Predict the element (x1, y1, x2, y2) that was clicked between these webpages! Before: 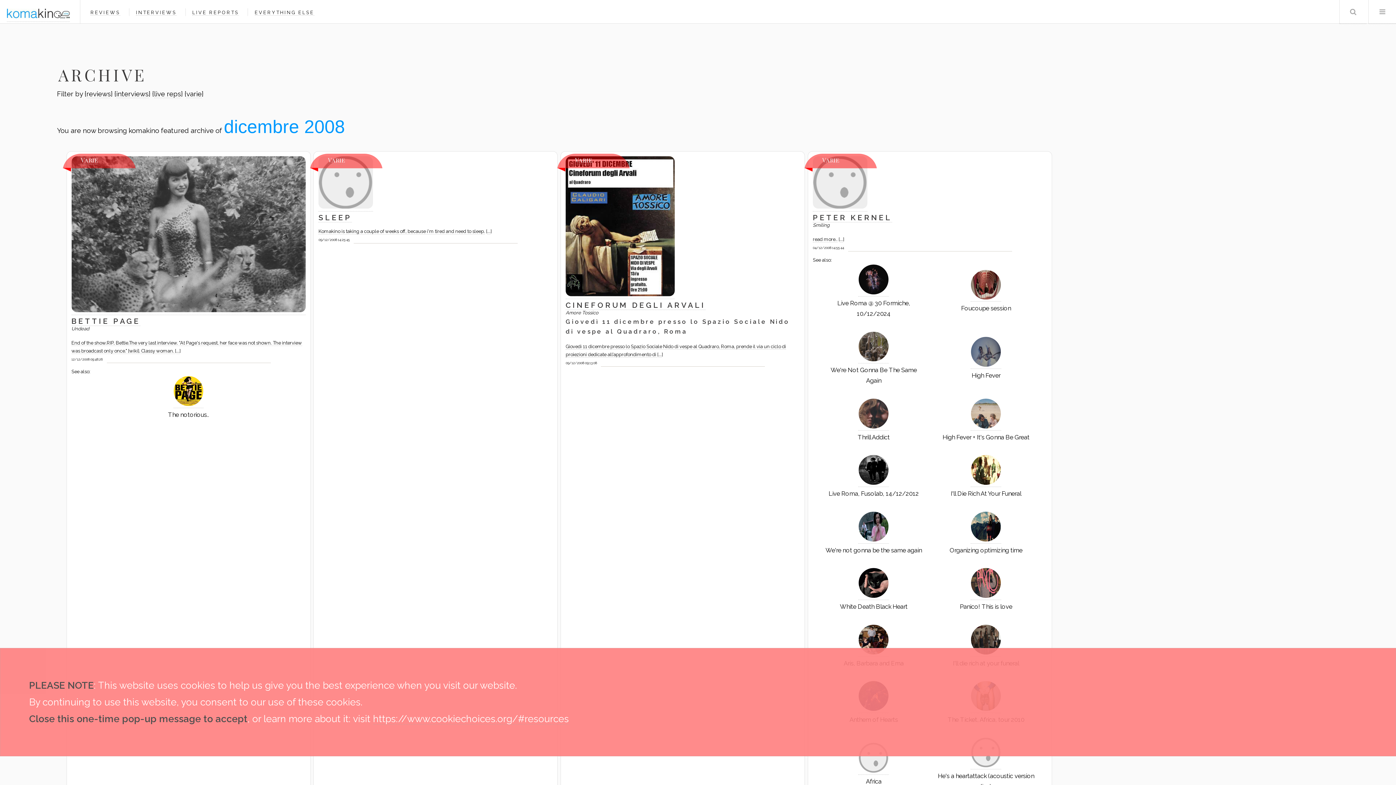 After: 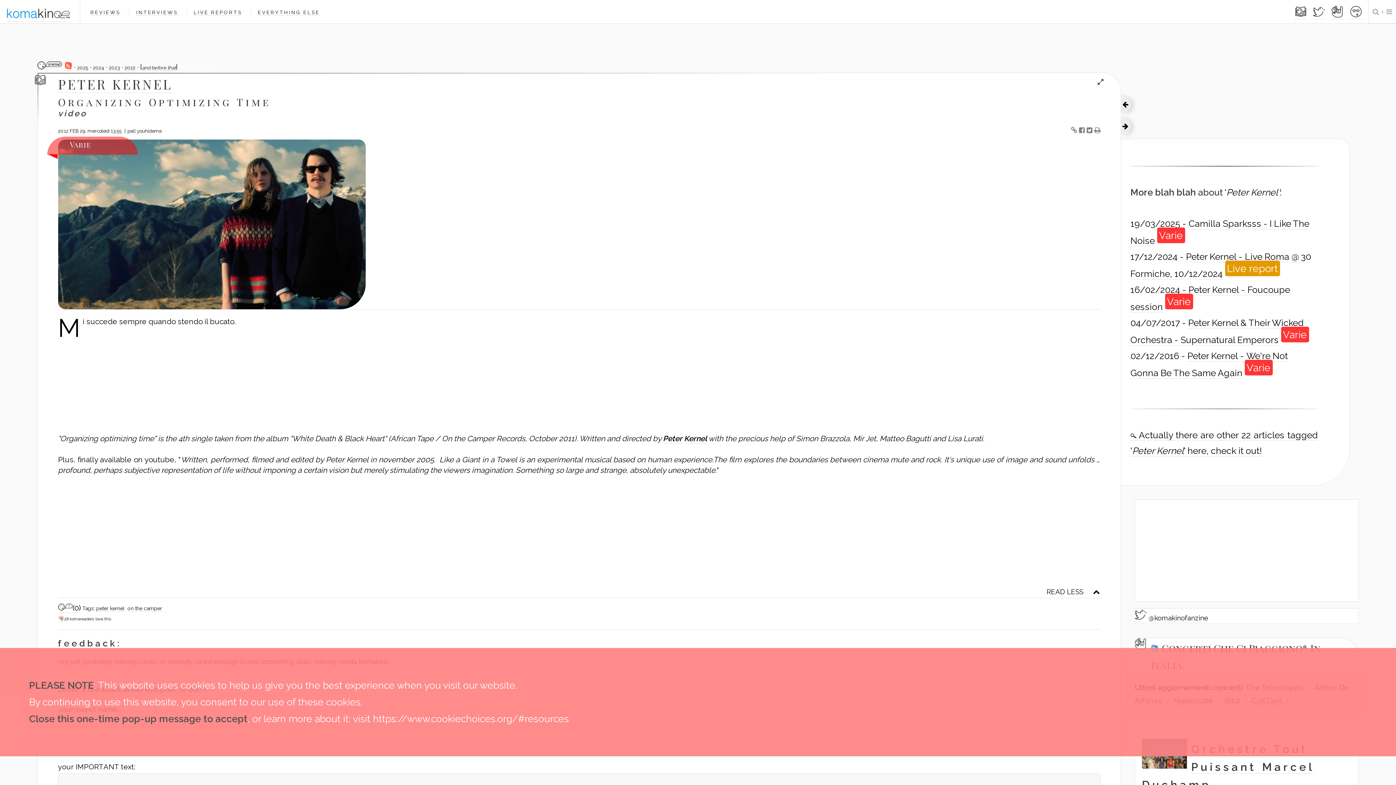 Action: bbox: (936, 536, 1036, 555) label: Organizing optimizing time